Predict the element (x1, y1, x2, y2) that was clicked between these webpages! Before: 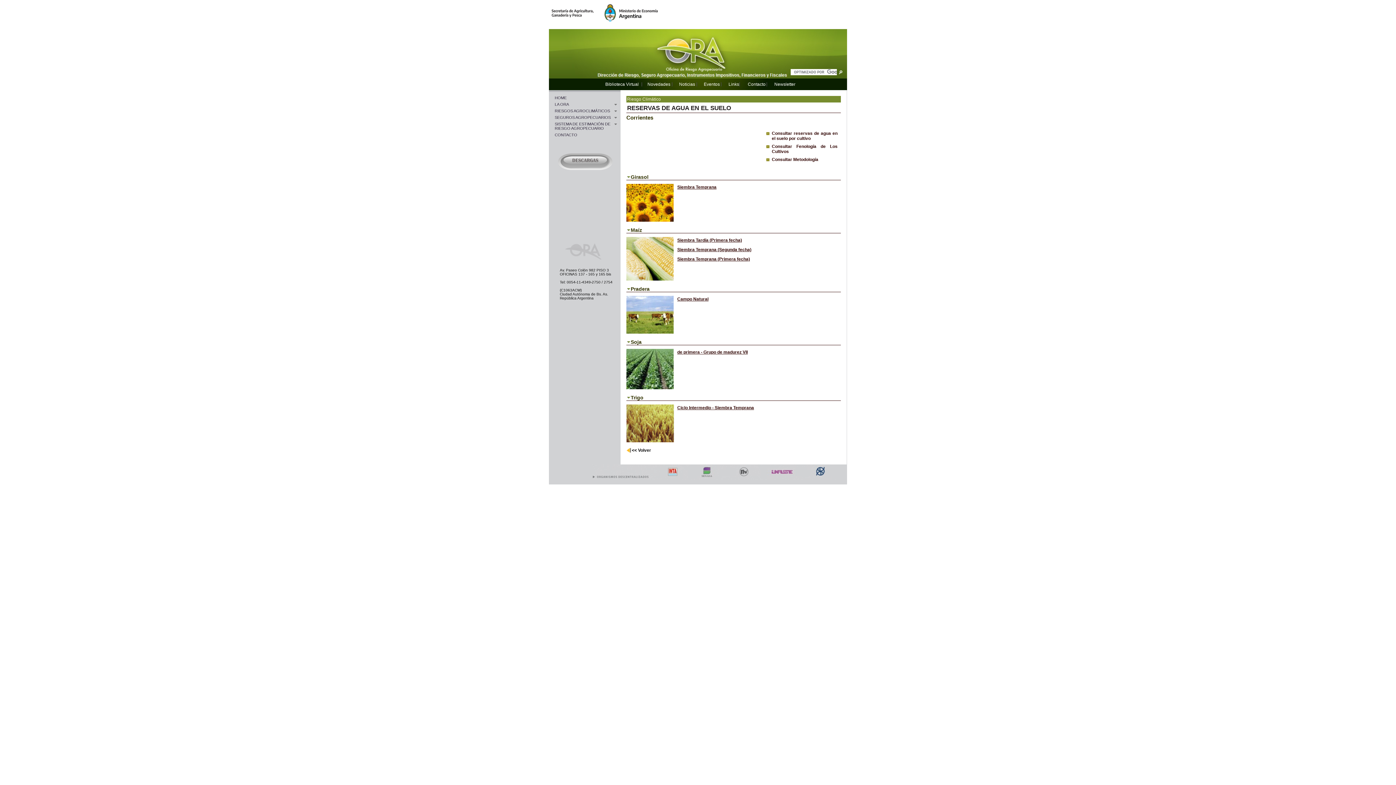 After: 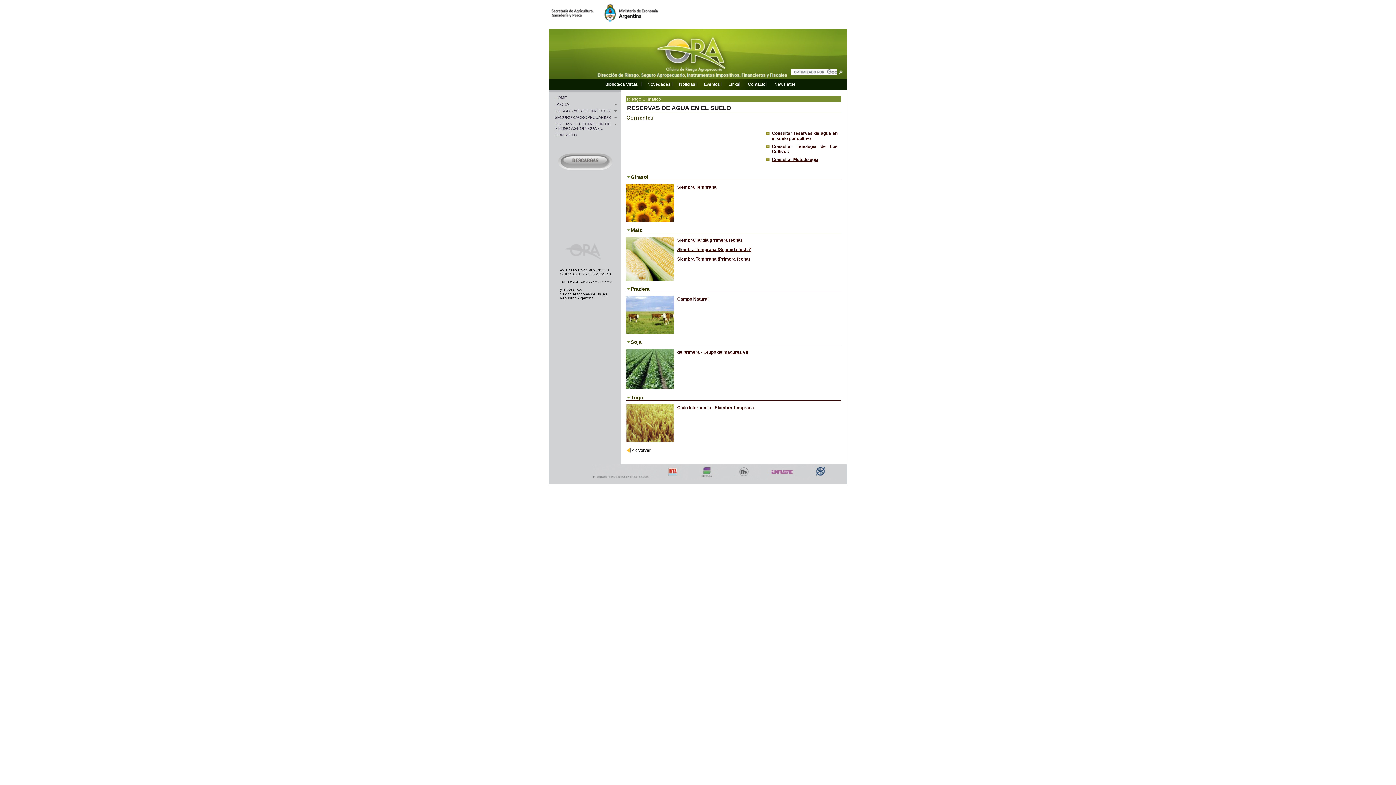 Action: bbox: (772, 157, 818, 162) label: Consultar Metodología